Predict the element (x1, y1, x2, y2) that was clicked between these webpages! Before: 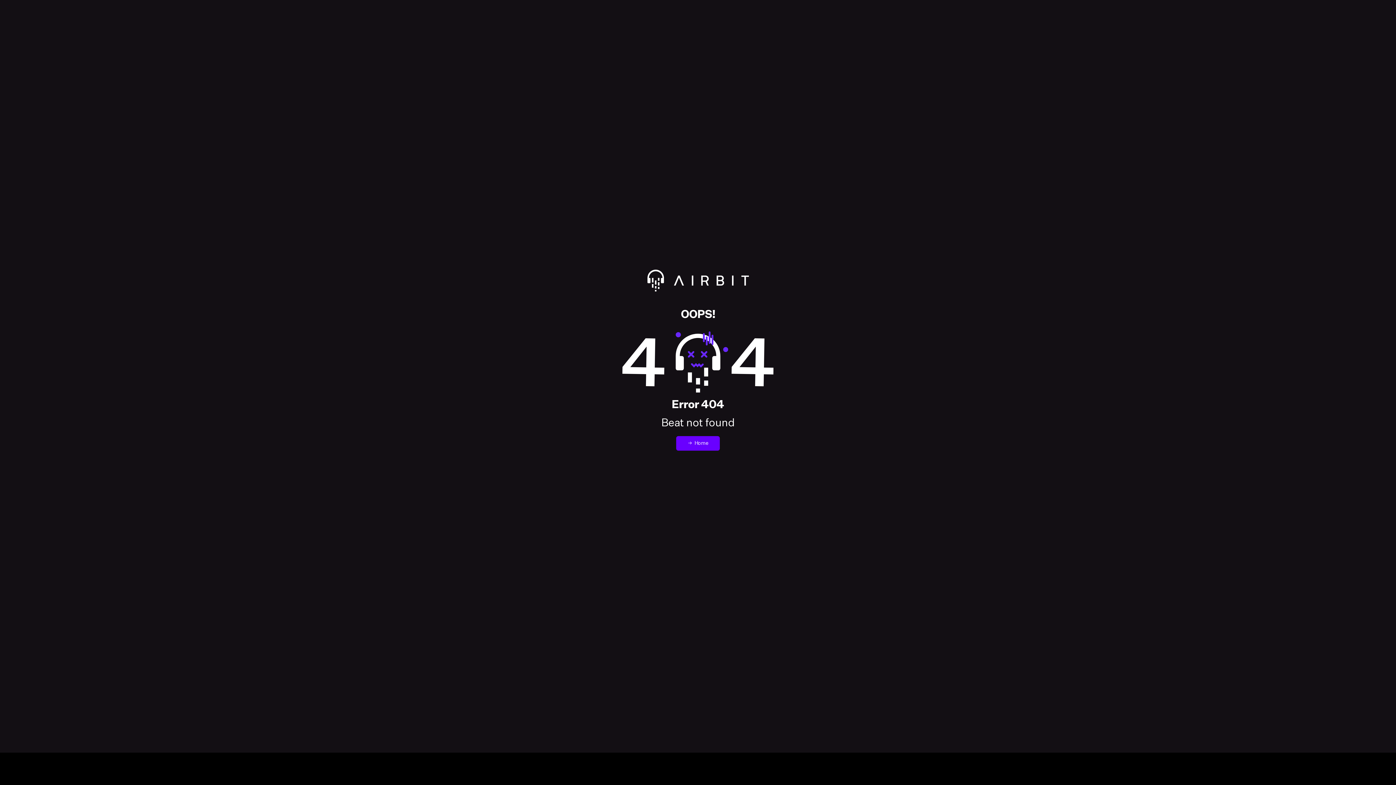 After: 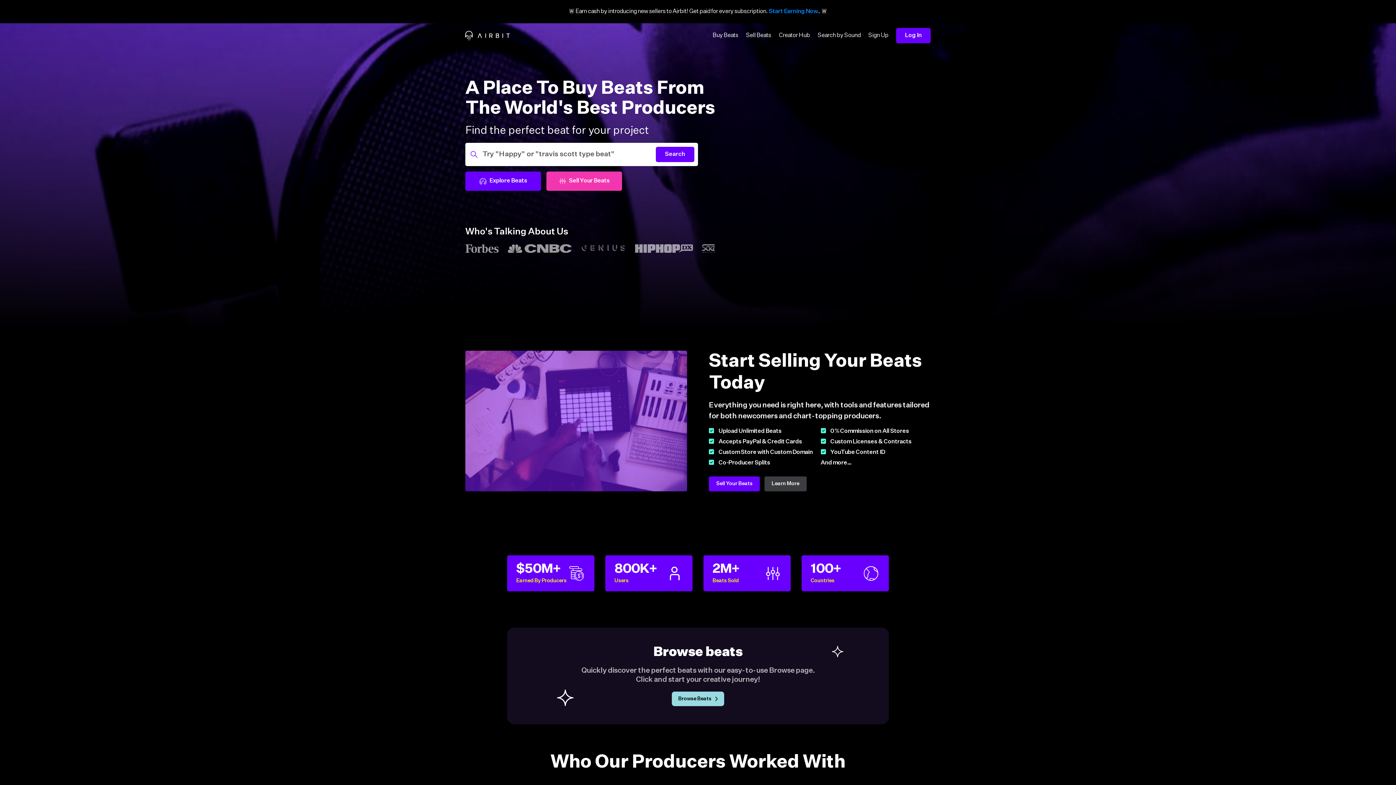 Action: label: Redirect to Airbit homepage bbox: (14, 269, 1381, 309)